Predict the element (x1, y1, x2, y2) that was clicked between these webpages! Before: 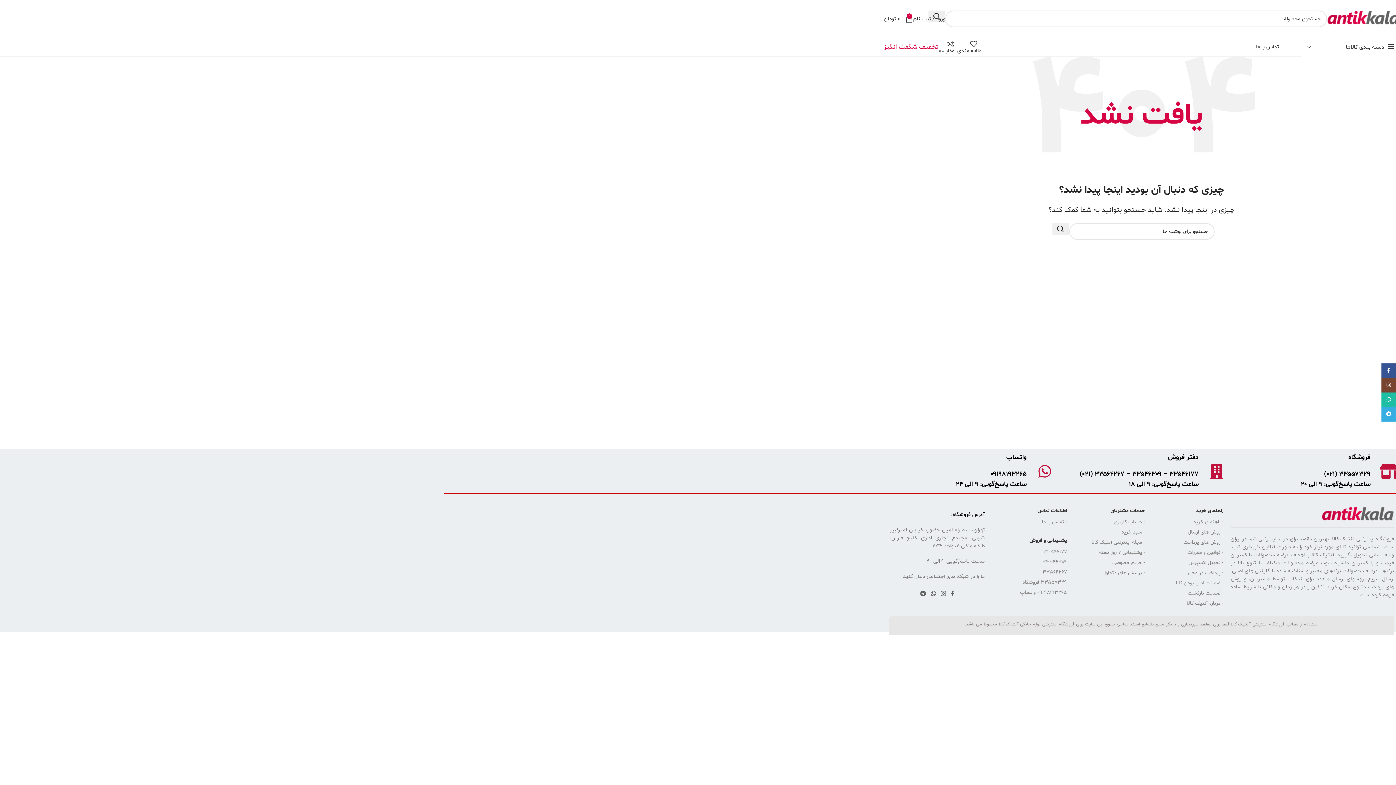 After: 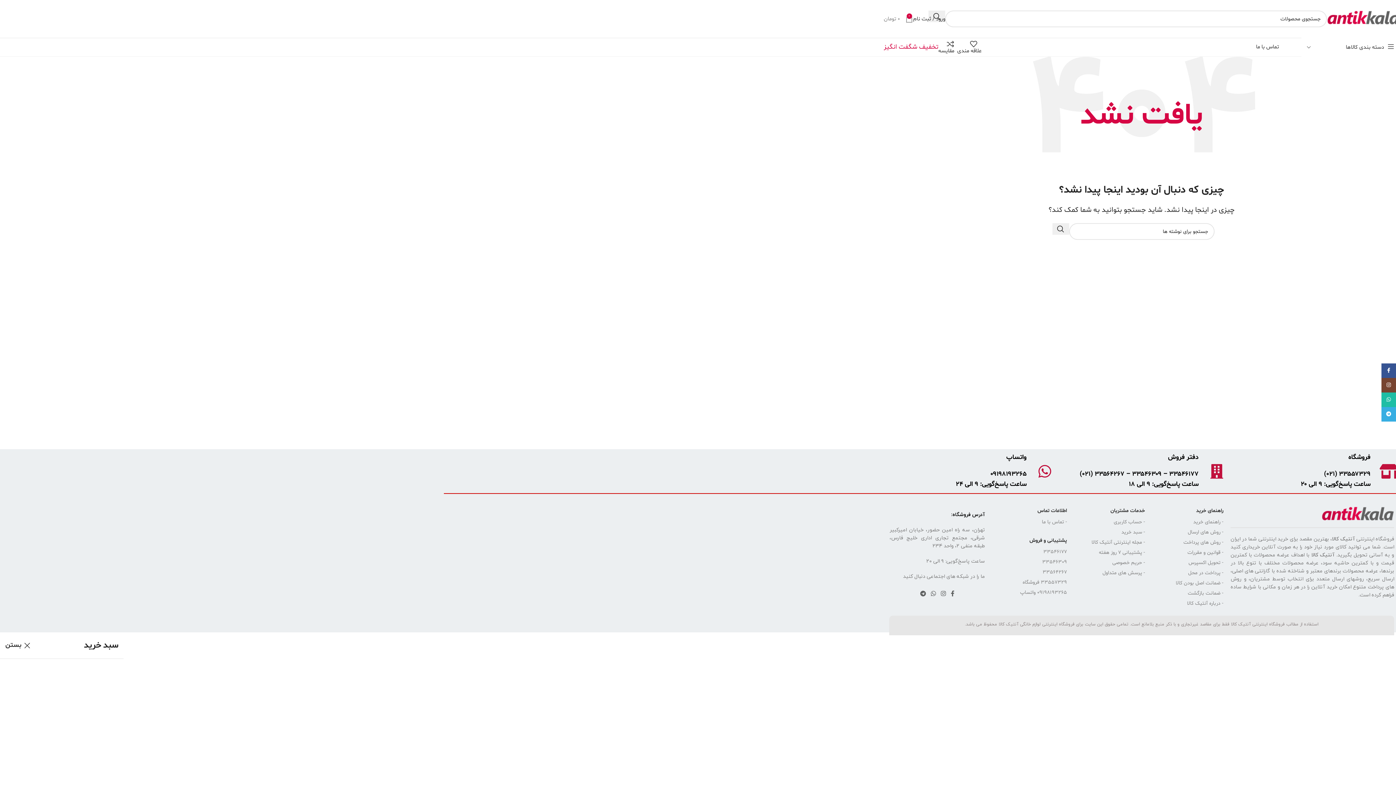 Action: label: 0
۰ تومان bbox: (884, 11, 913, 26)